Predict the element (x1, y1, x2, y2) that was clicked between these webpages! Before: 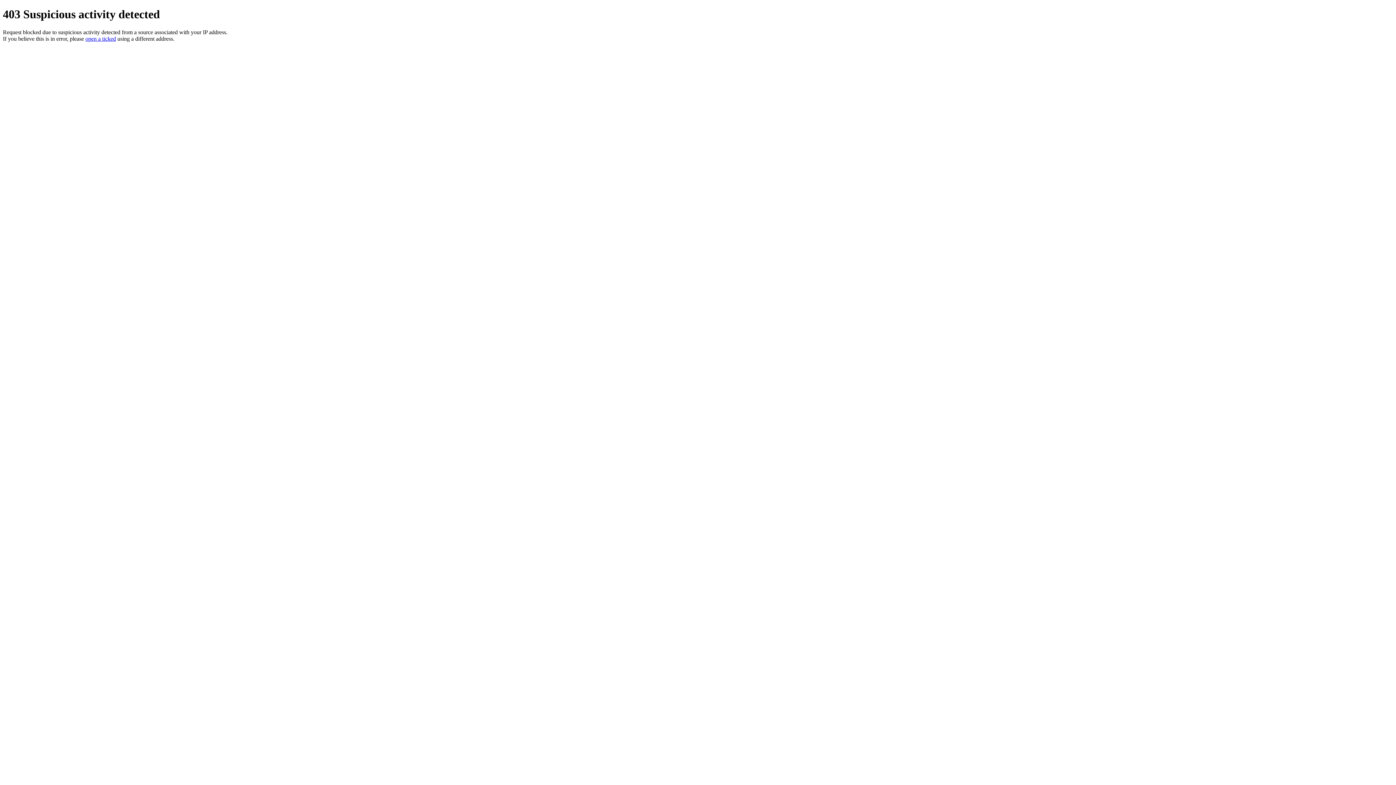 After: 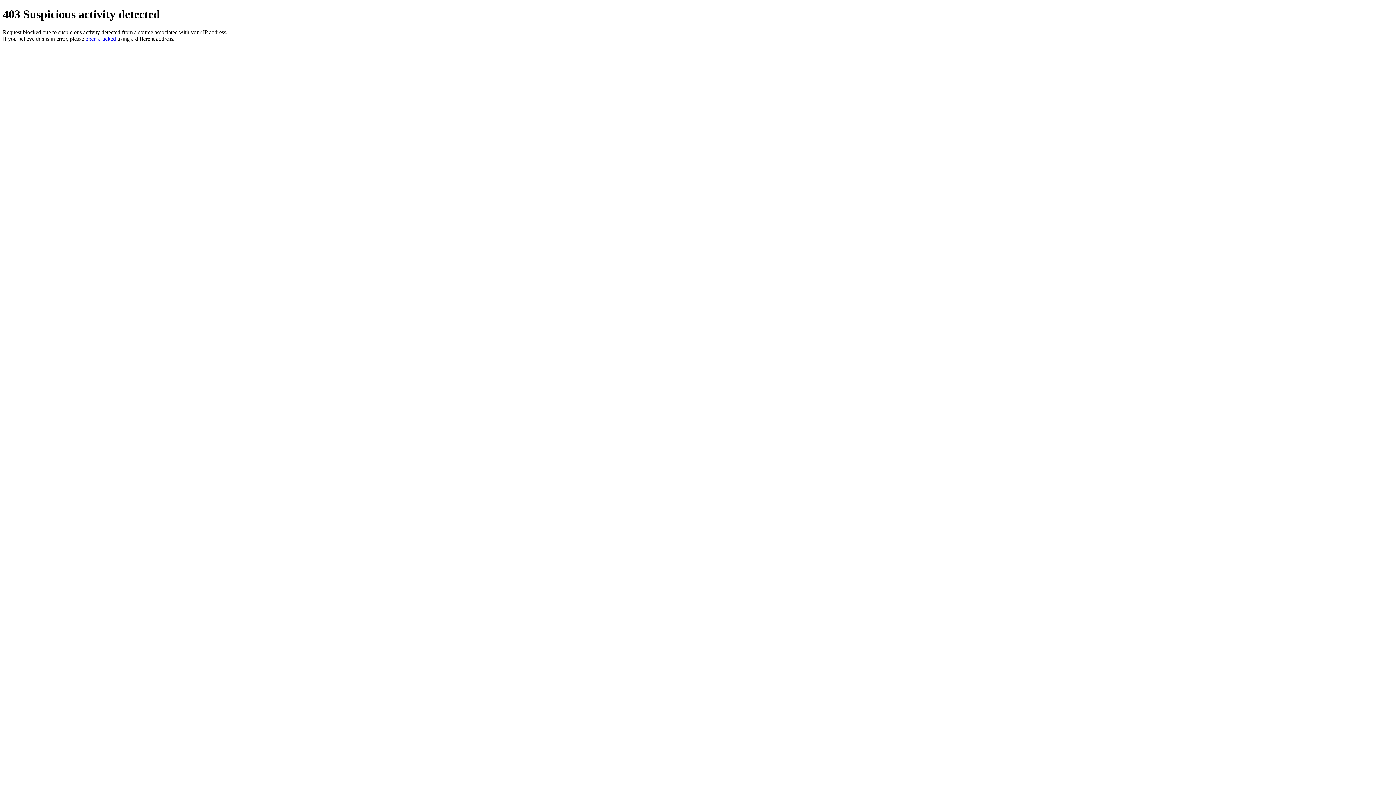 Action: bbox: (85, 35, 116, 41) label: open a ticked